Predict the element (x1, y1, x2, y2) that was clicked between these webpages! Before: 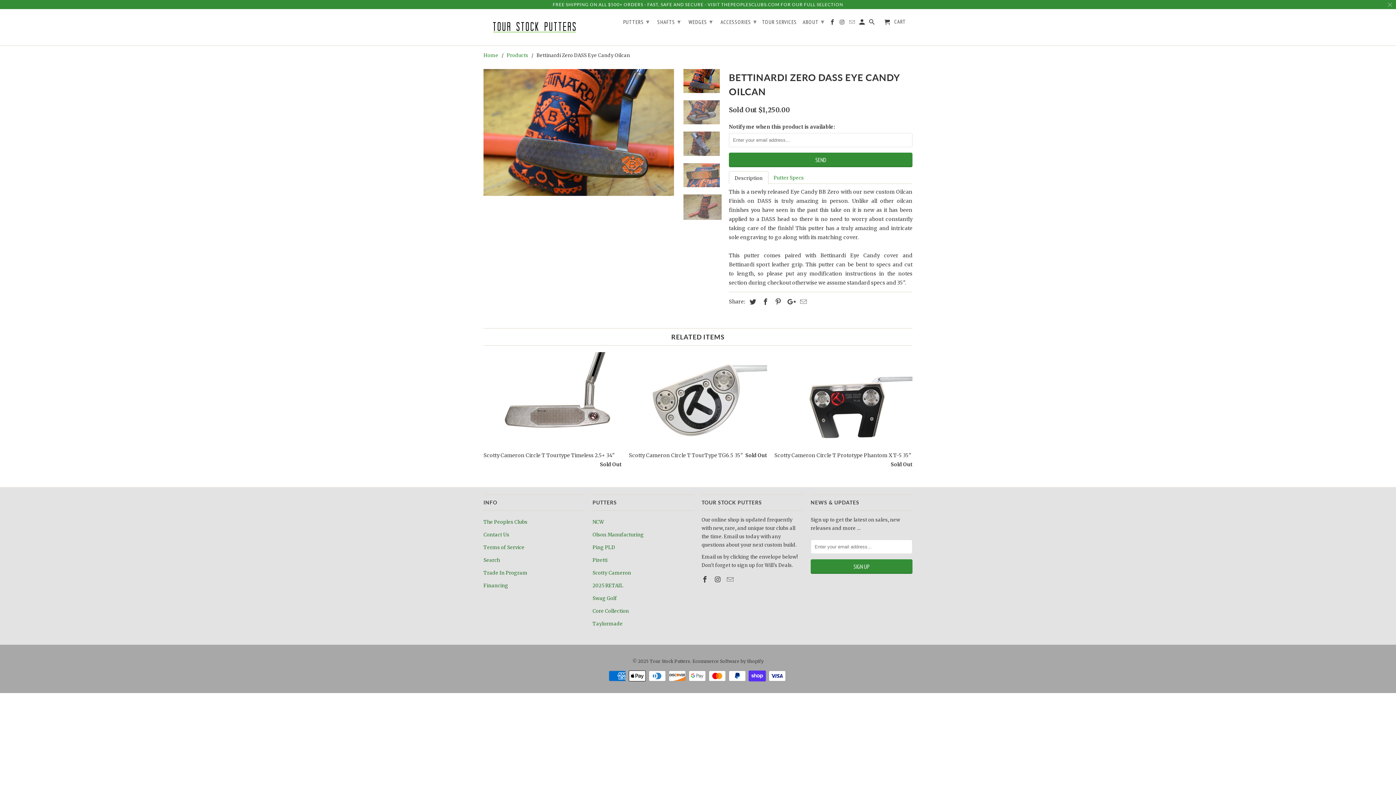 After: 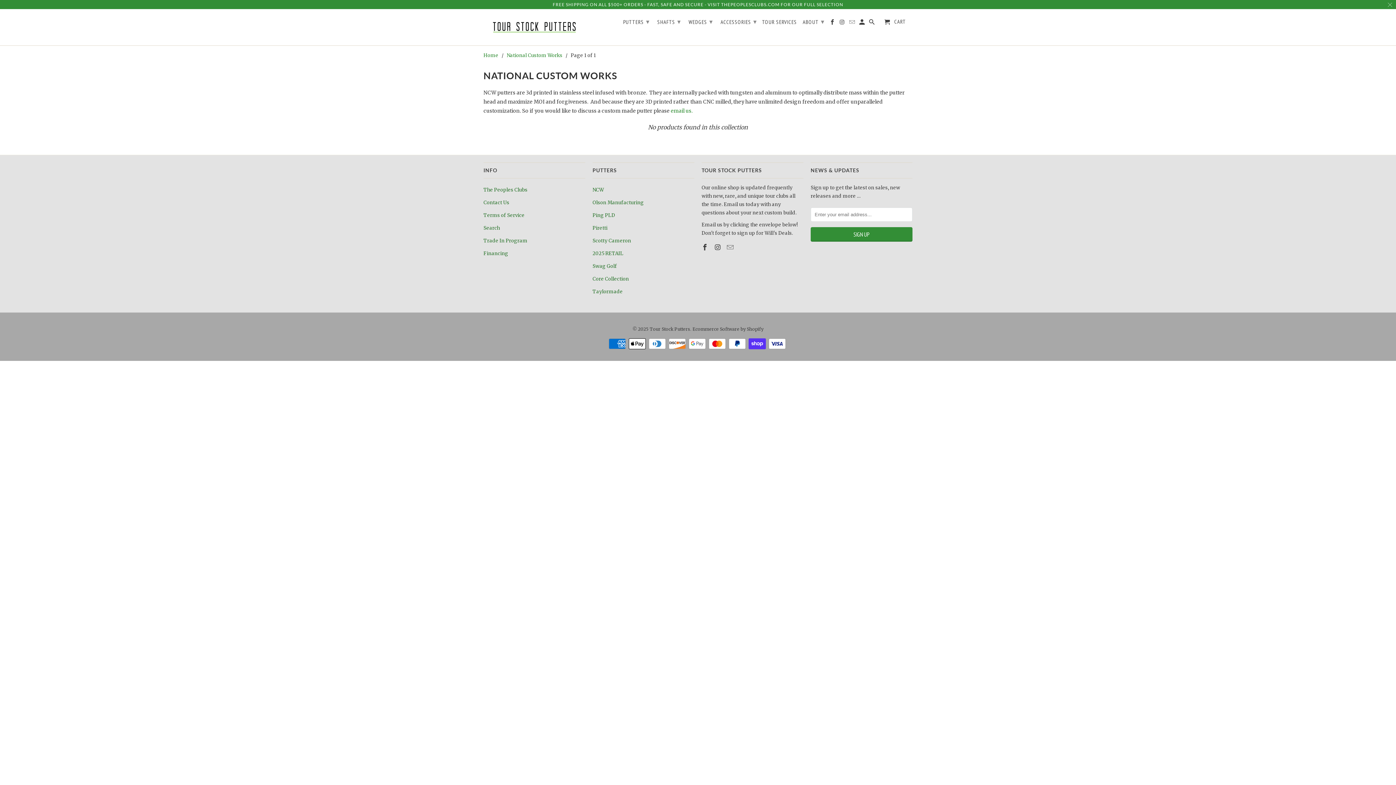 Action: label: NCW bbox: (592, 519, 604, 525)